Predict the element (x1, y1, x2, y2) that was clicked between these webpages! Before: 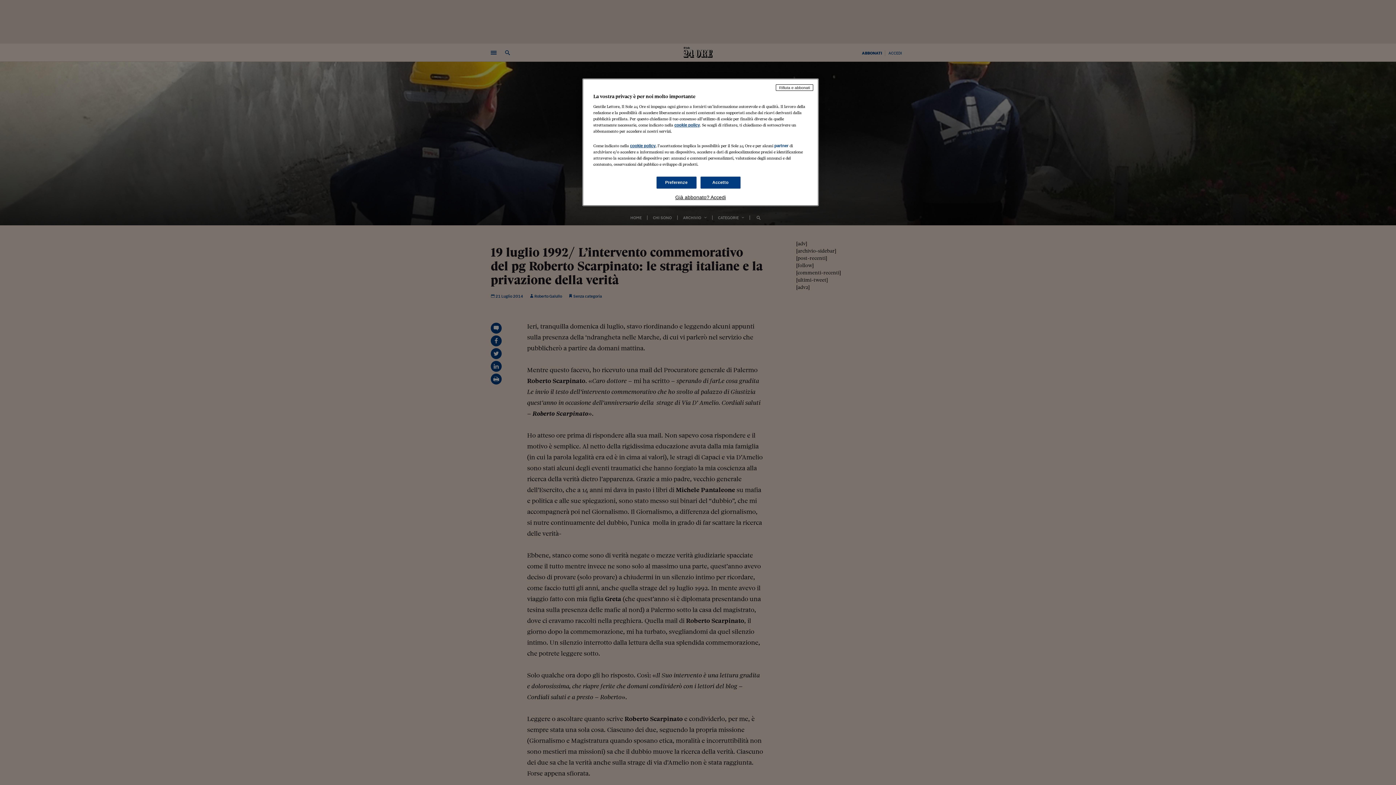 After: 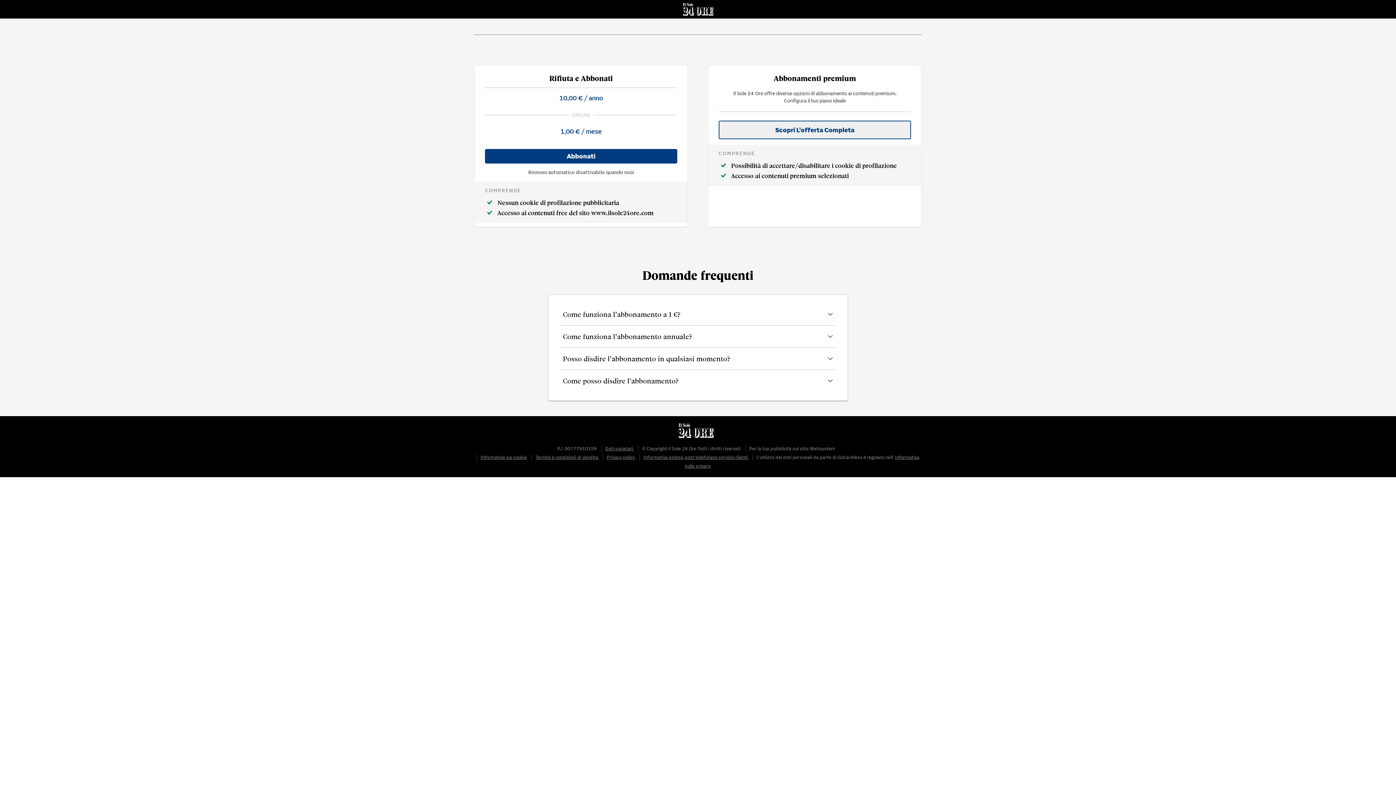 Action: label: Rifiuta e abbonati bbox: (776, 84, 813, 90)